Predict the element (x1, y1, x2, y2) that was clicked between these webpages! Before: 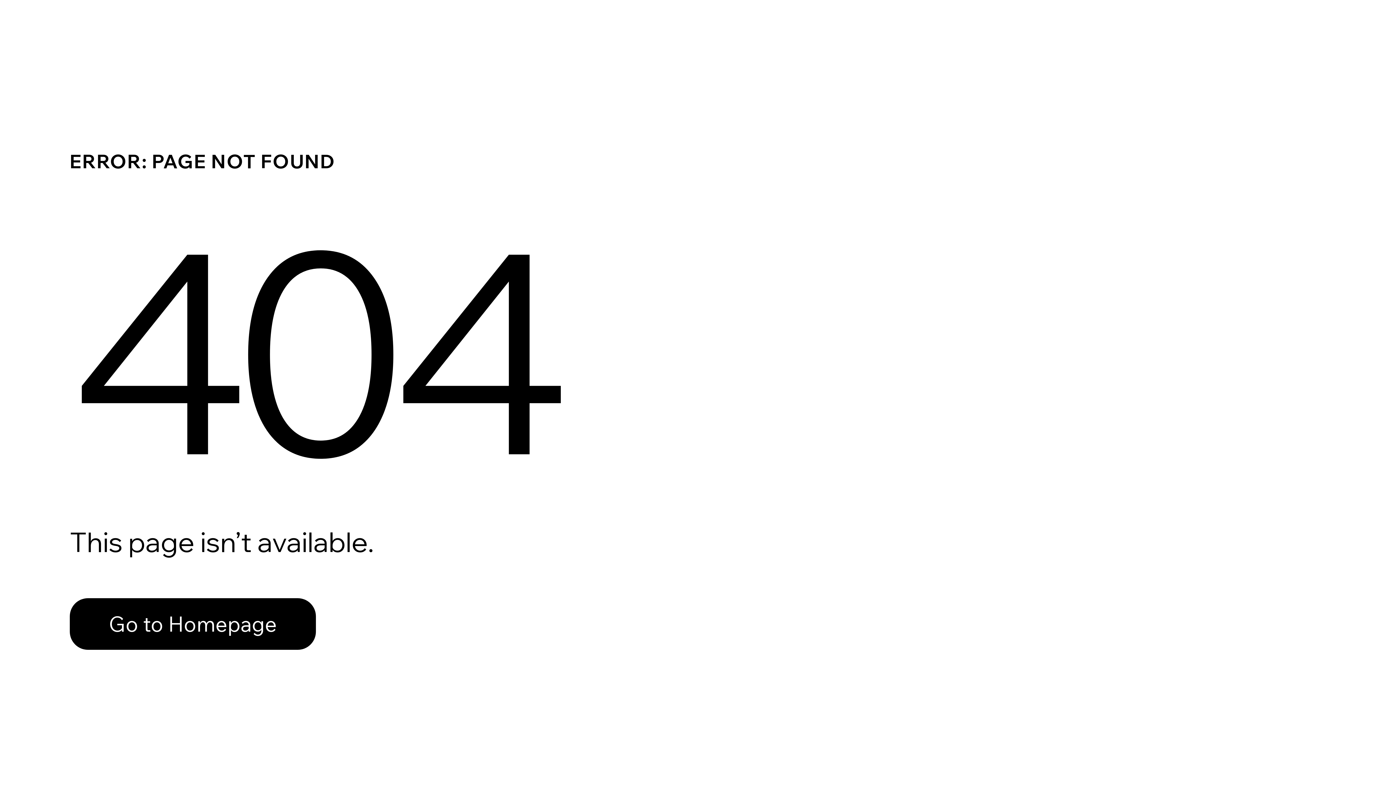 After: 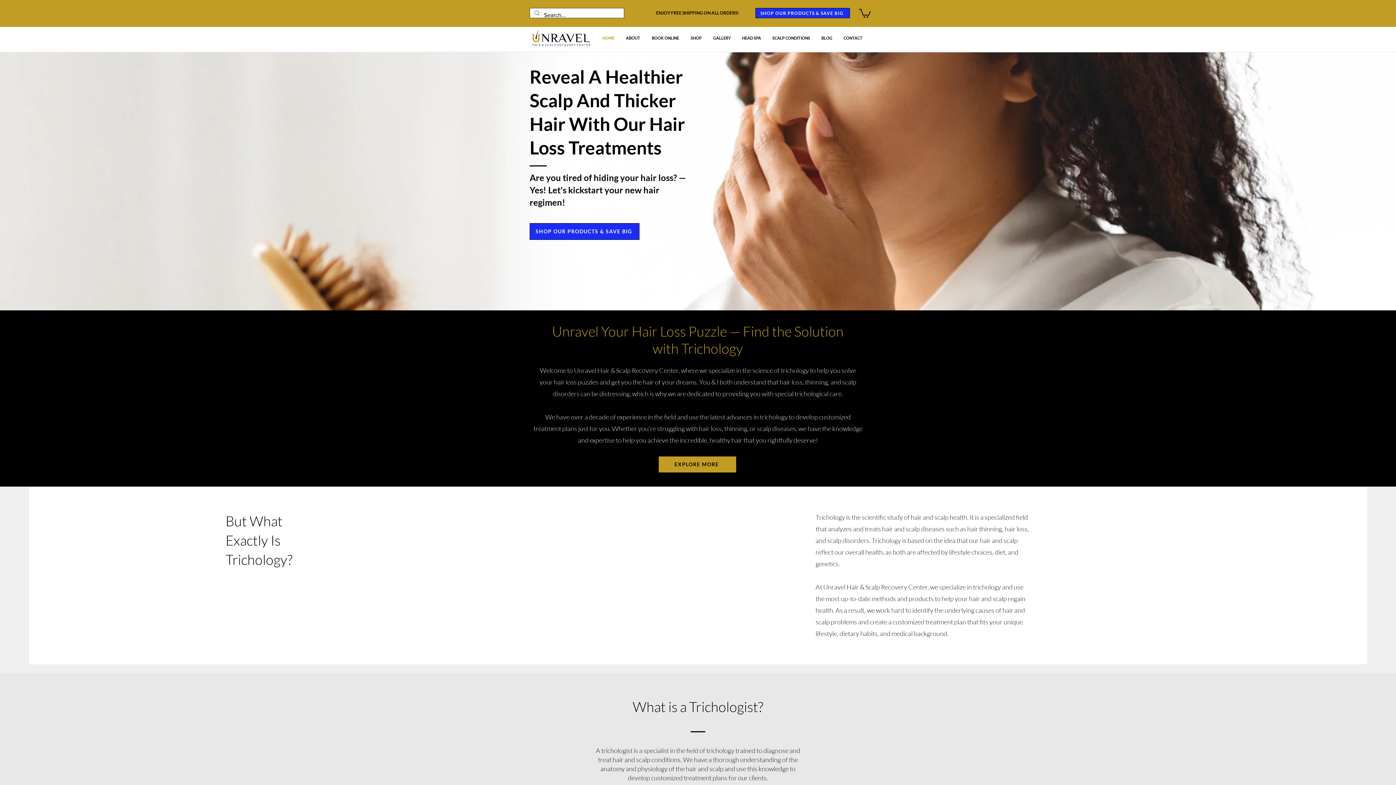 Action: bbox: (69, 598, 316, 650) label: Go to Homepage